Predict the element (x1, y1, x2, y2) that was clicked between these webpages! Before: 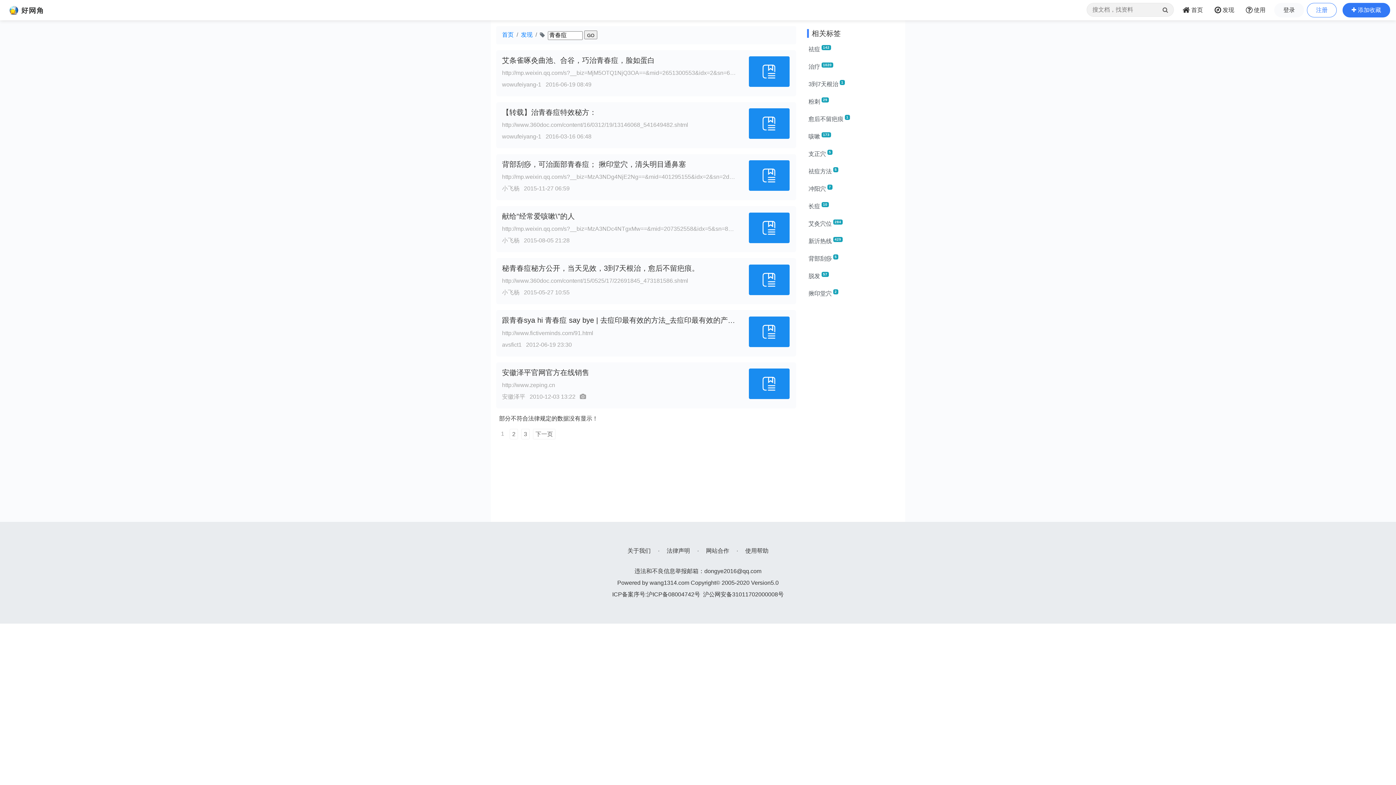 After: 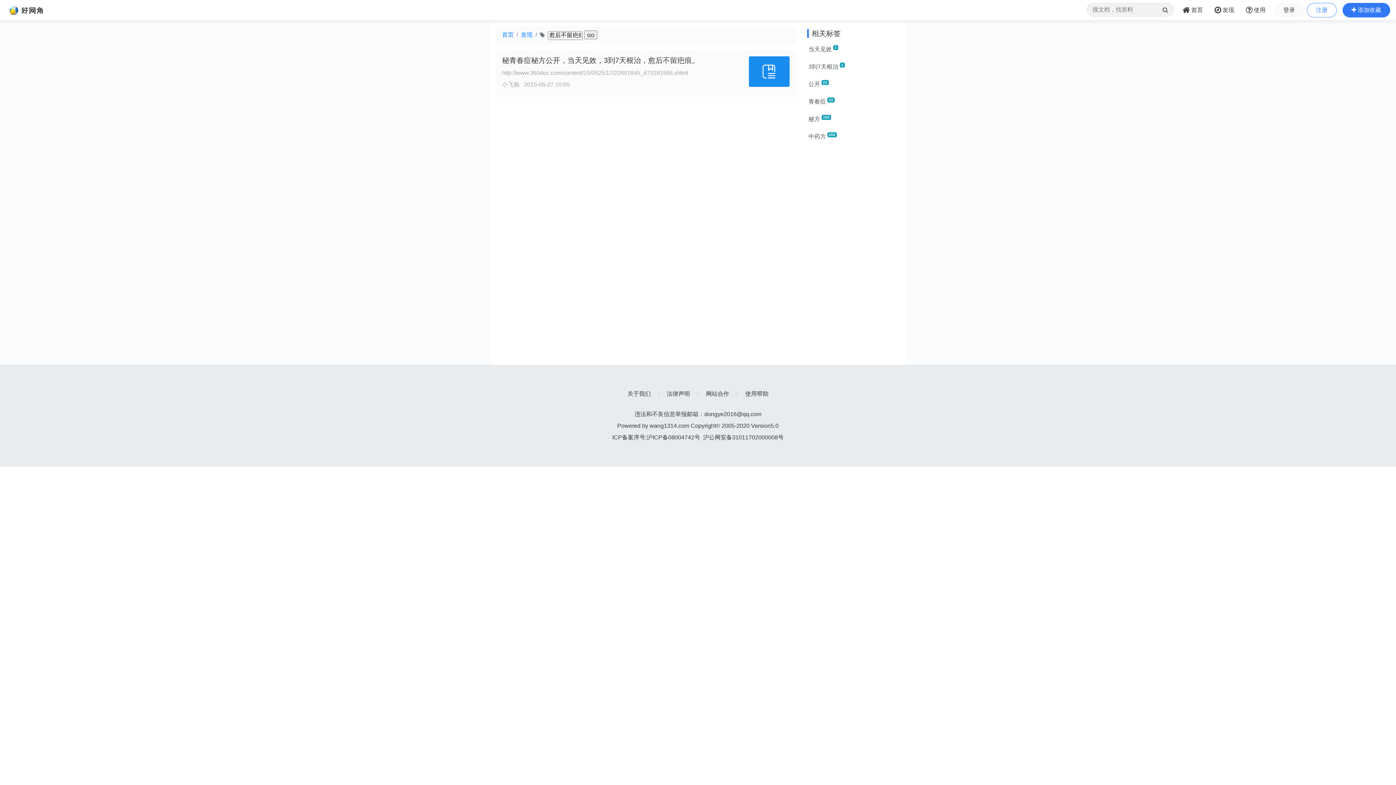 Action: label: 愈后不留疤痕1 bbox: (807, 110, 900, 128)